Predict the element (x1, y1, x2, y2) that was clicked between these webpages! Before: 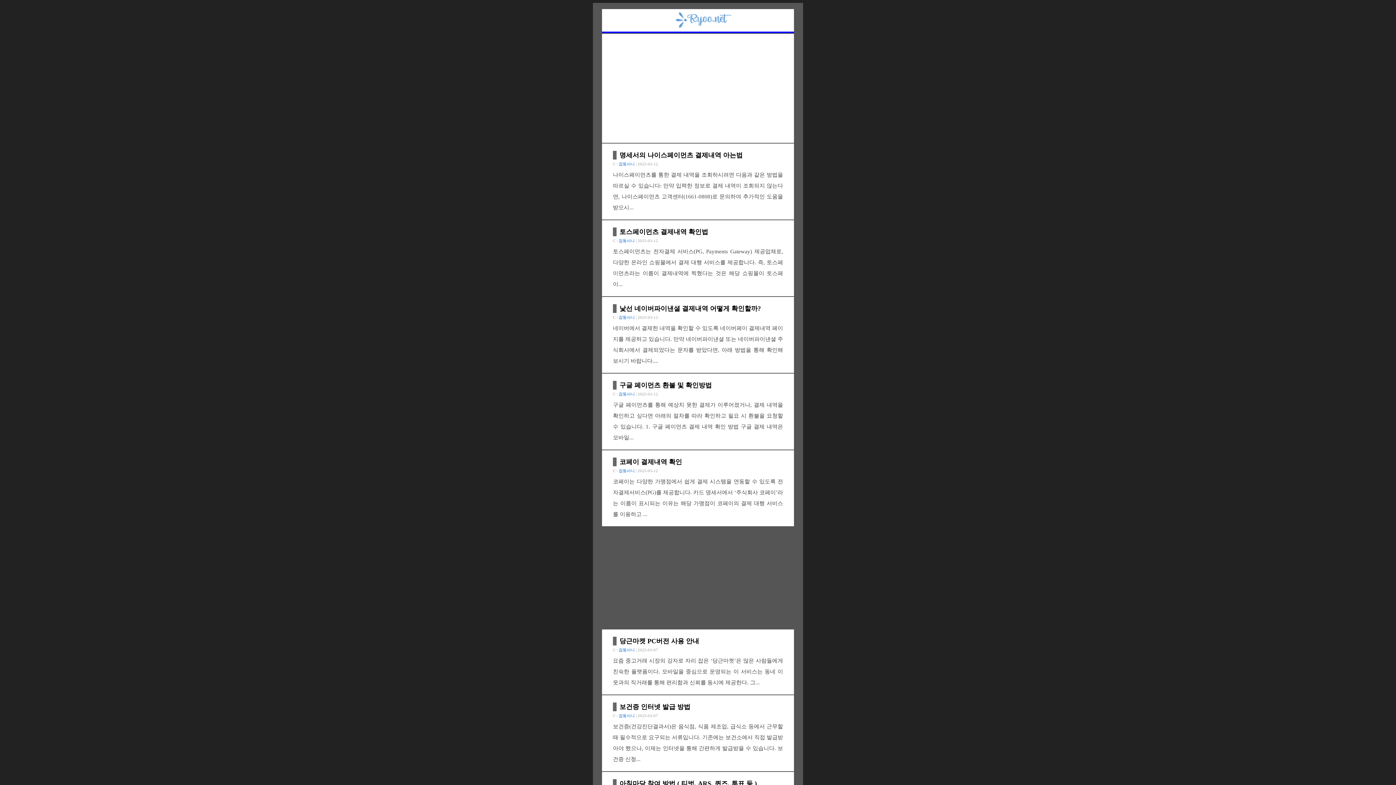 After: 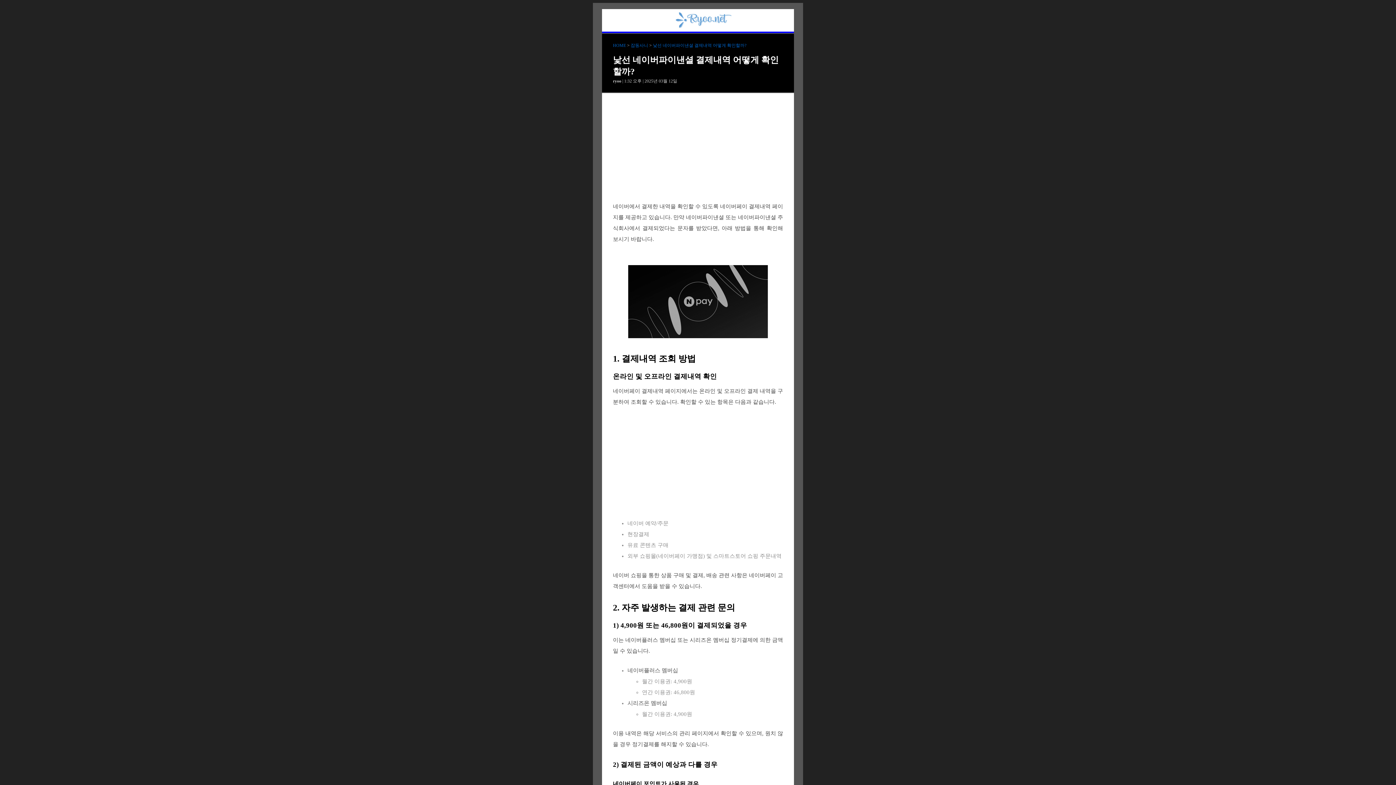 Action: bbox: (619, 305, 761, 312) label: 낯선 네이버파이낸셜 결제내역 어떻게 확인할까?